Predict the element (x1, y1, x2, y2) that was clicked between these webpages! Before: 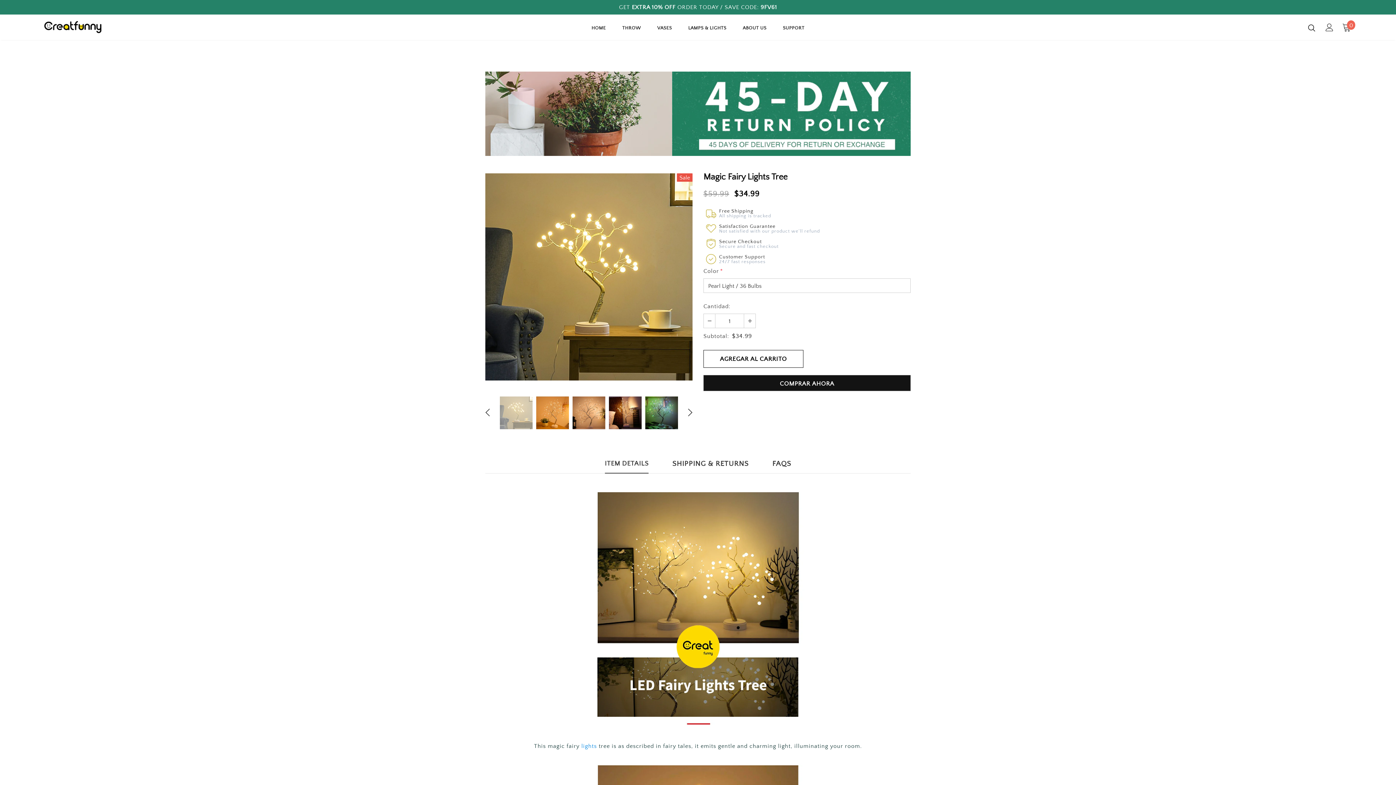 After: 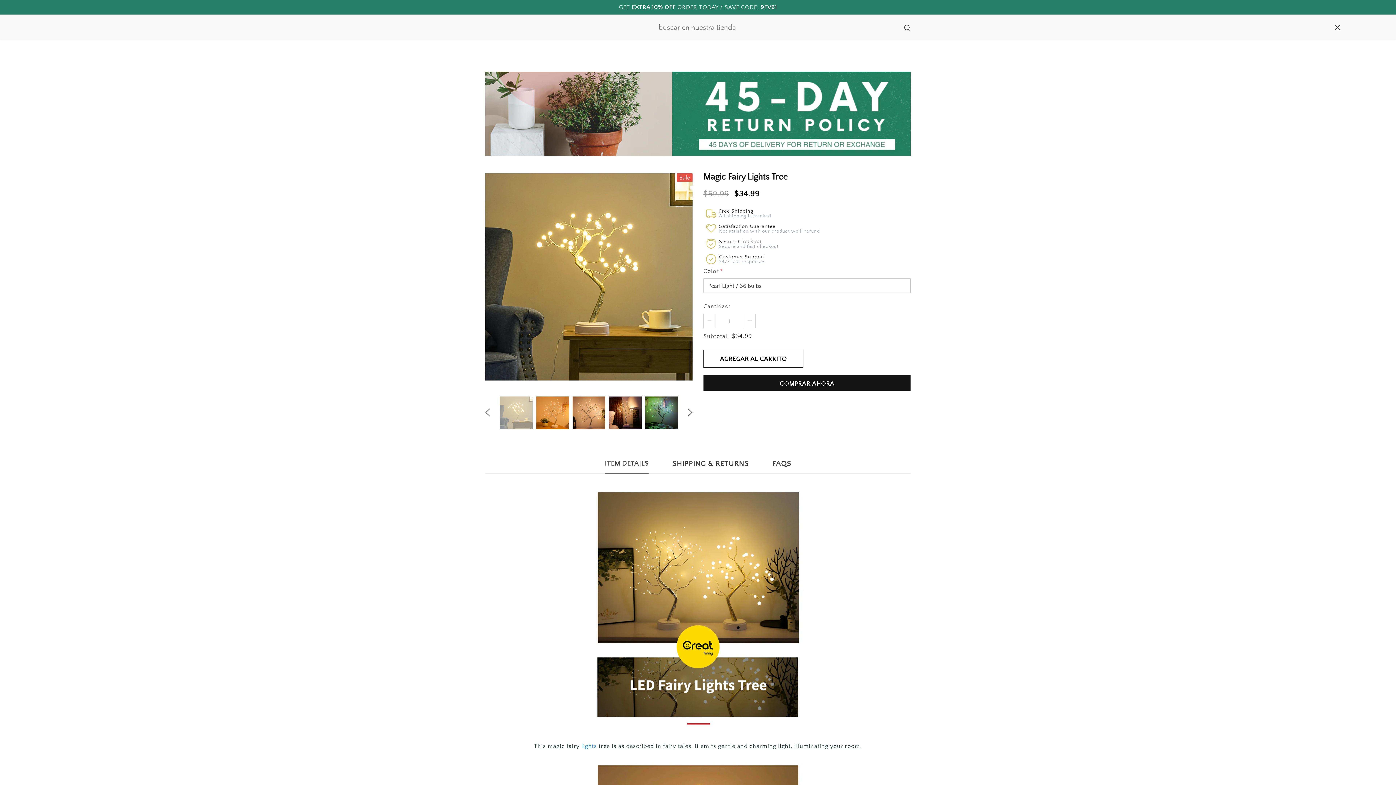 Action: bbox: (1308, 24, 1315, 31)